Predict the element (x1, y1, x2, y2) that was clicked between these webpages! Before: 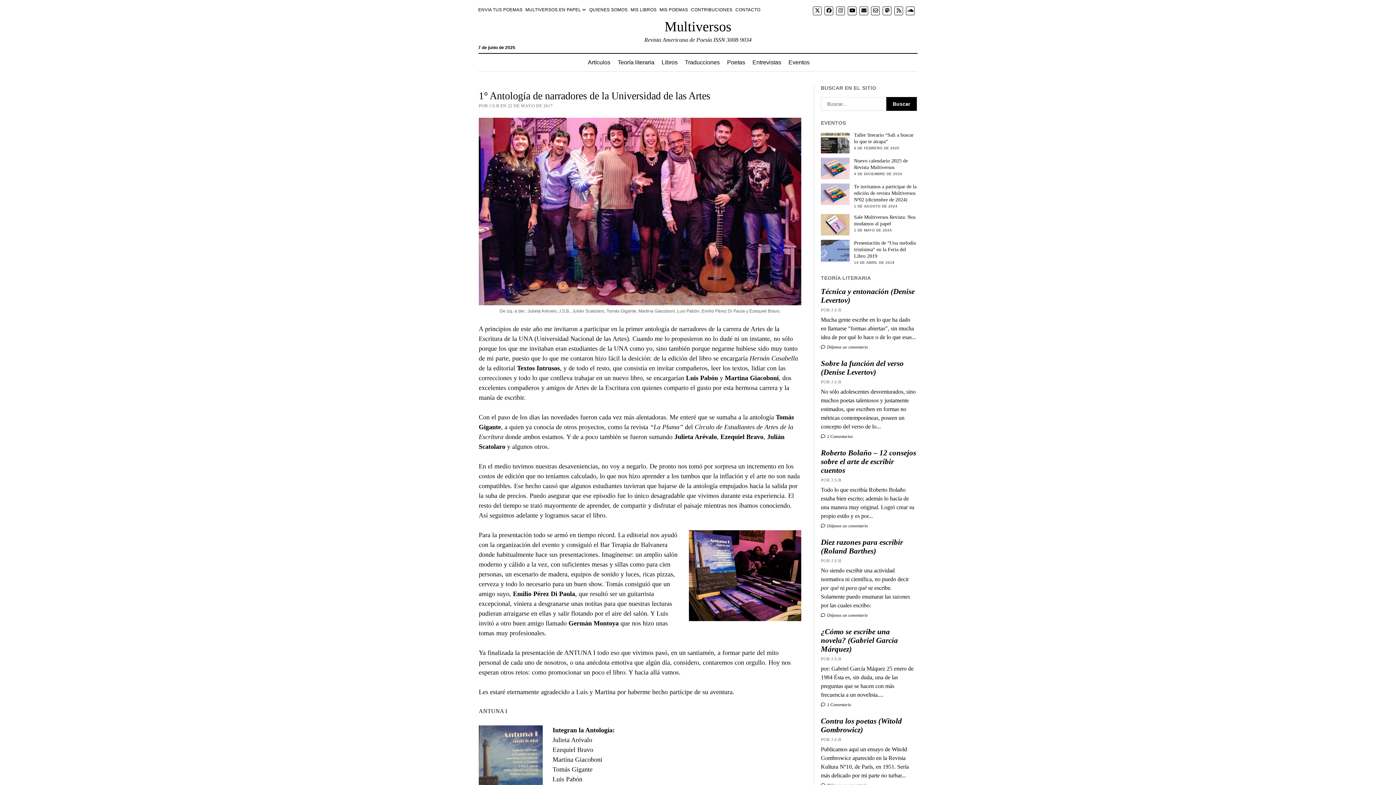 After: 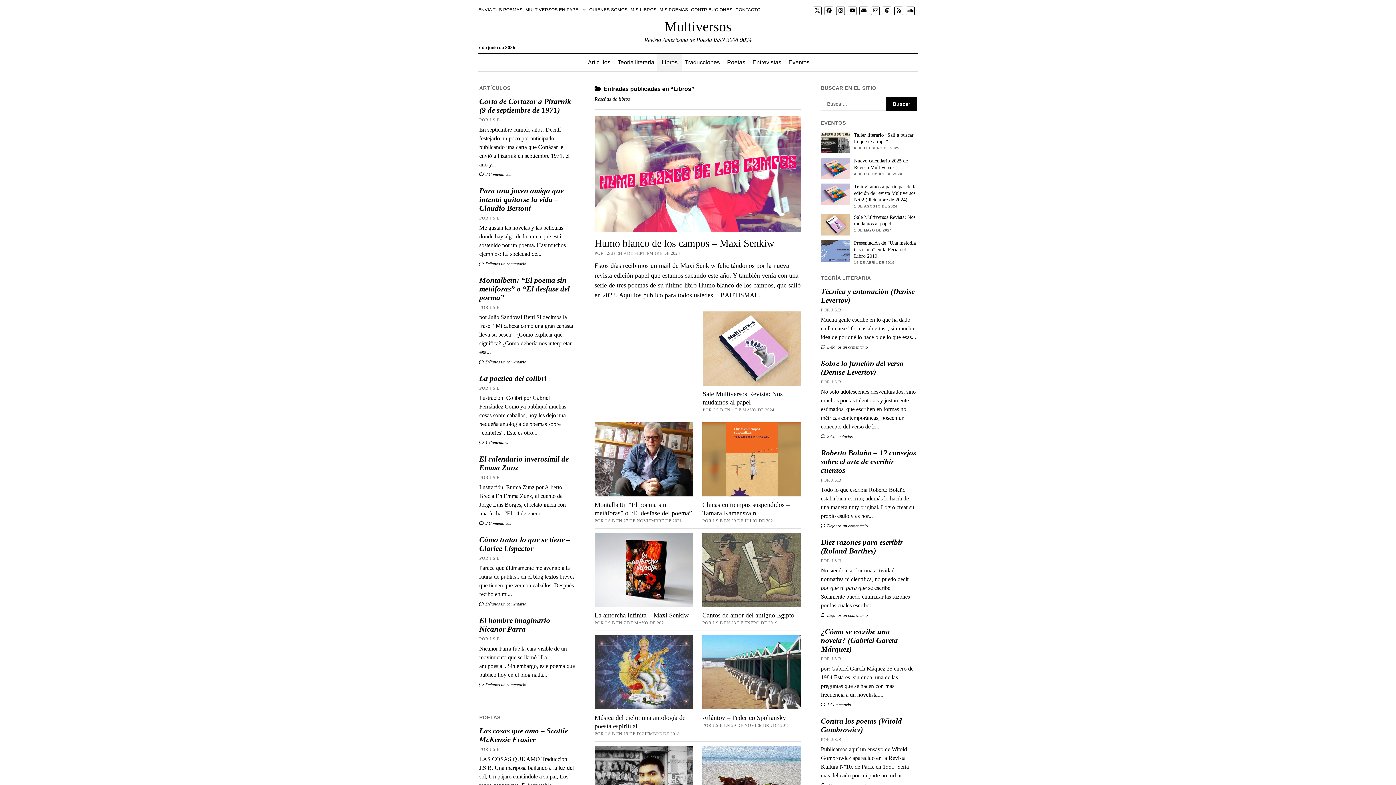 Action: label: Libros bbox: (657, 53, 682, 71)